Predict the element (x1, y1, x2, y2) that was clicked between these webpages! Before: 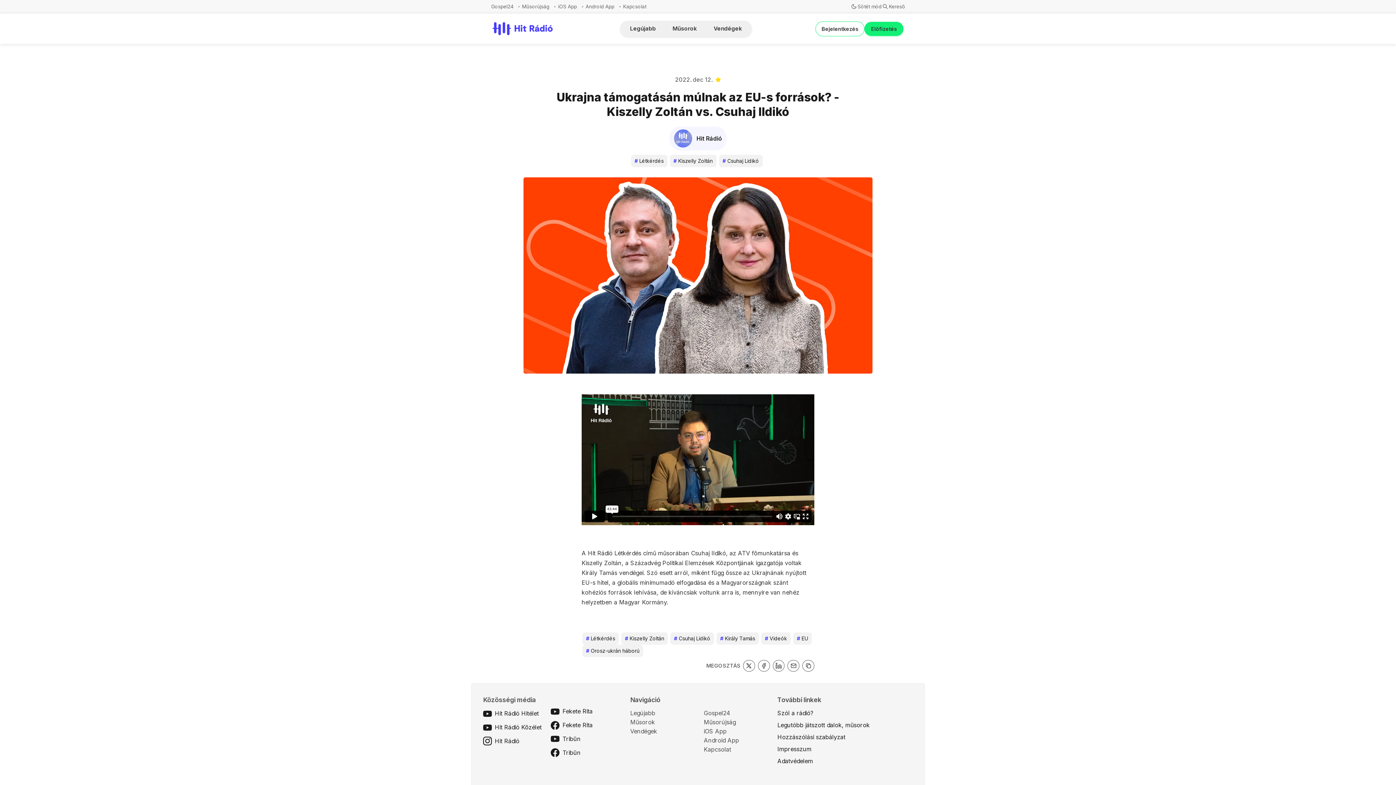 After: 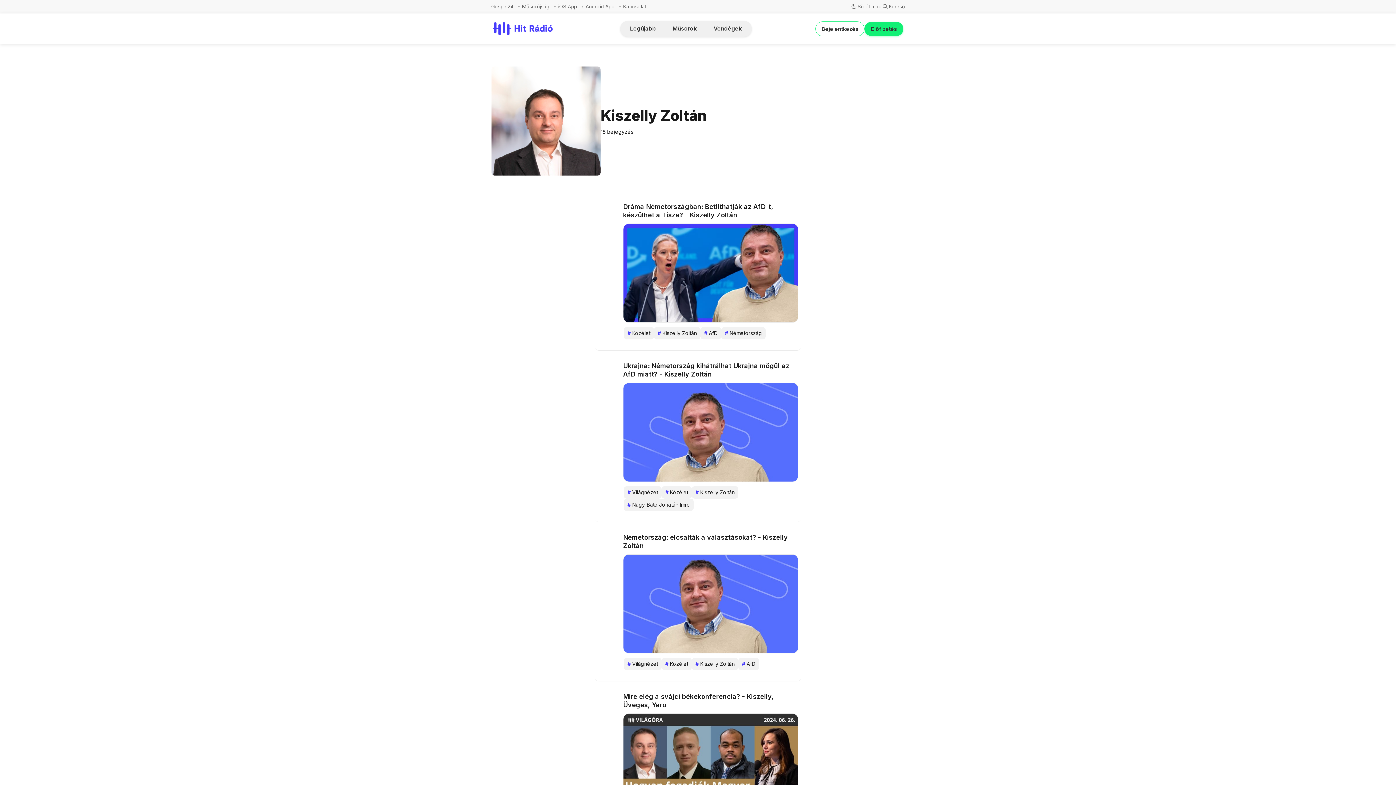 Action: label: Kiszelly Zoltán bbox: (670, 154, 716, 167)